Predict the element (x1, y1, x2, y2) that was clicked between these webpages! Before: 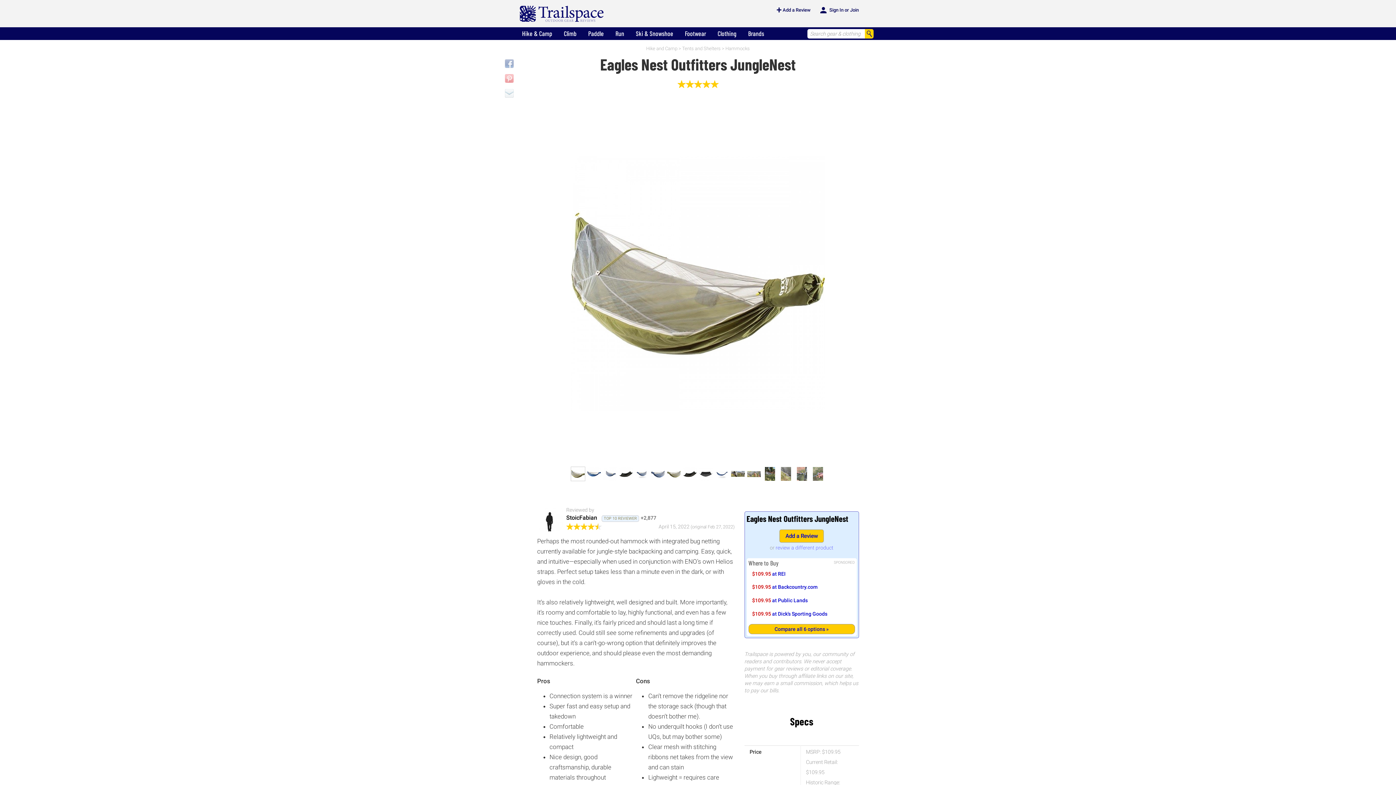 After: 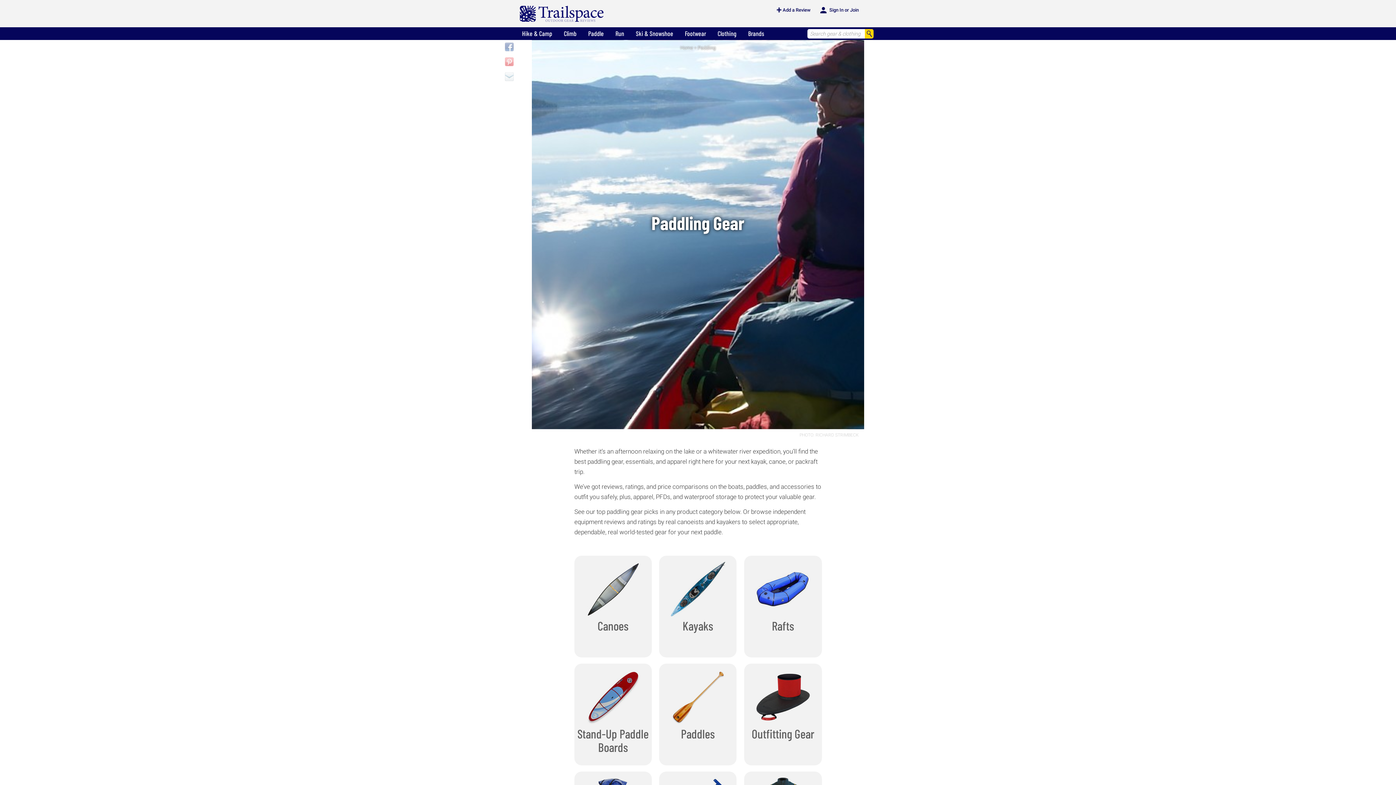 Action: label: Paddle bbox: (582, 27, 609, 39)